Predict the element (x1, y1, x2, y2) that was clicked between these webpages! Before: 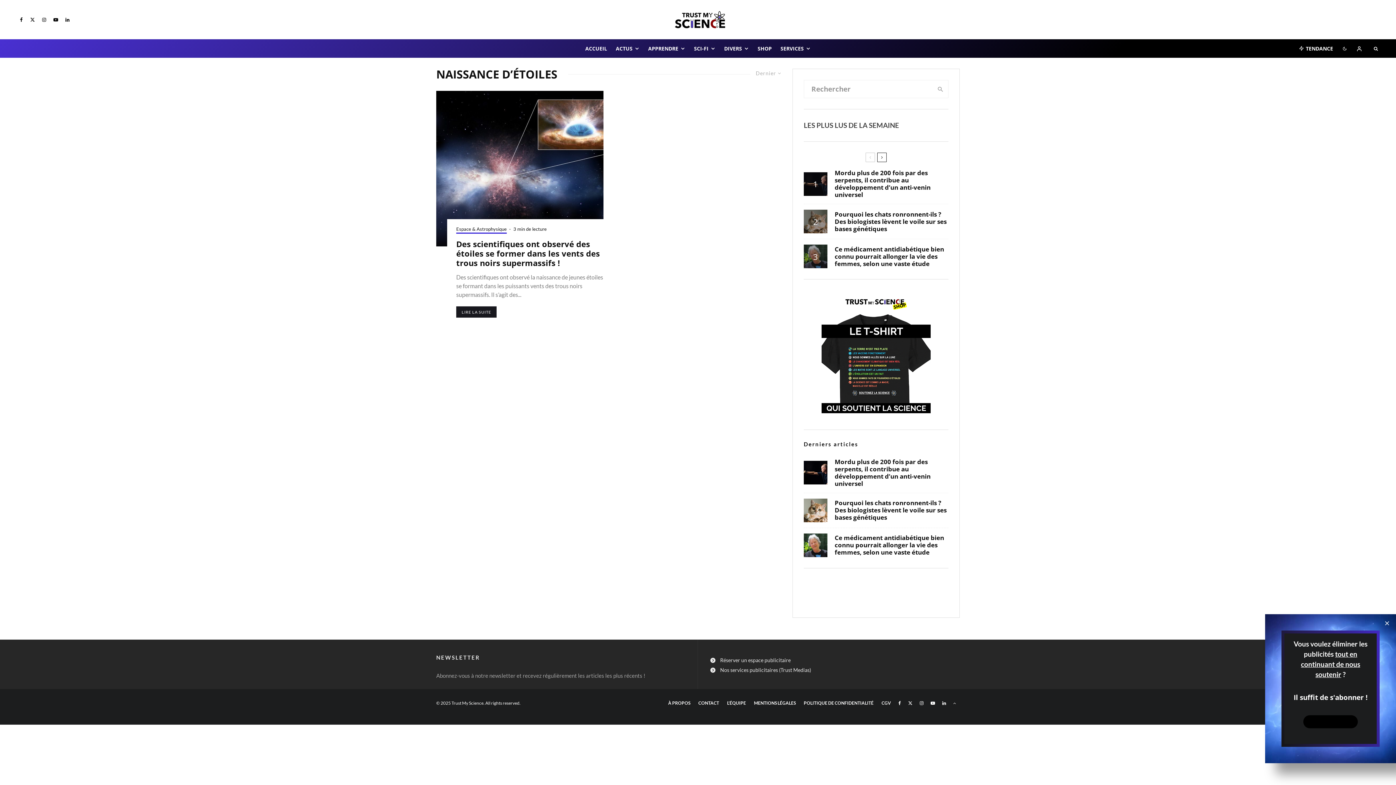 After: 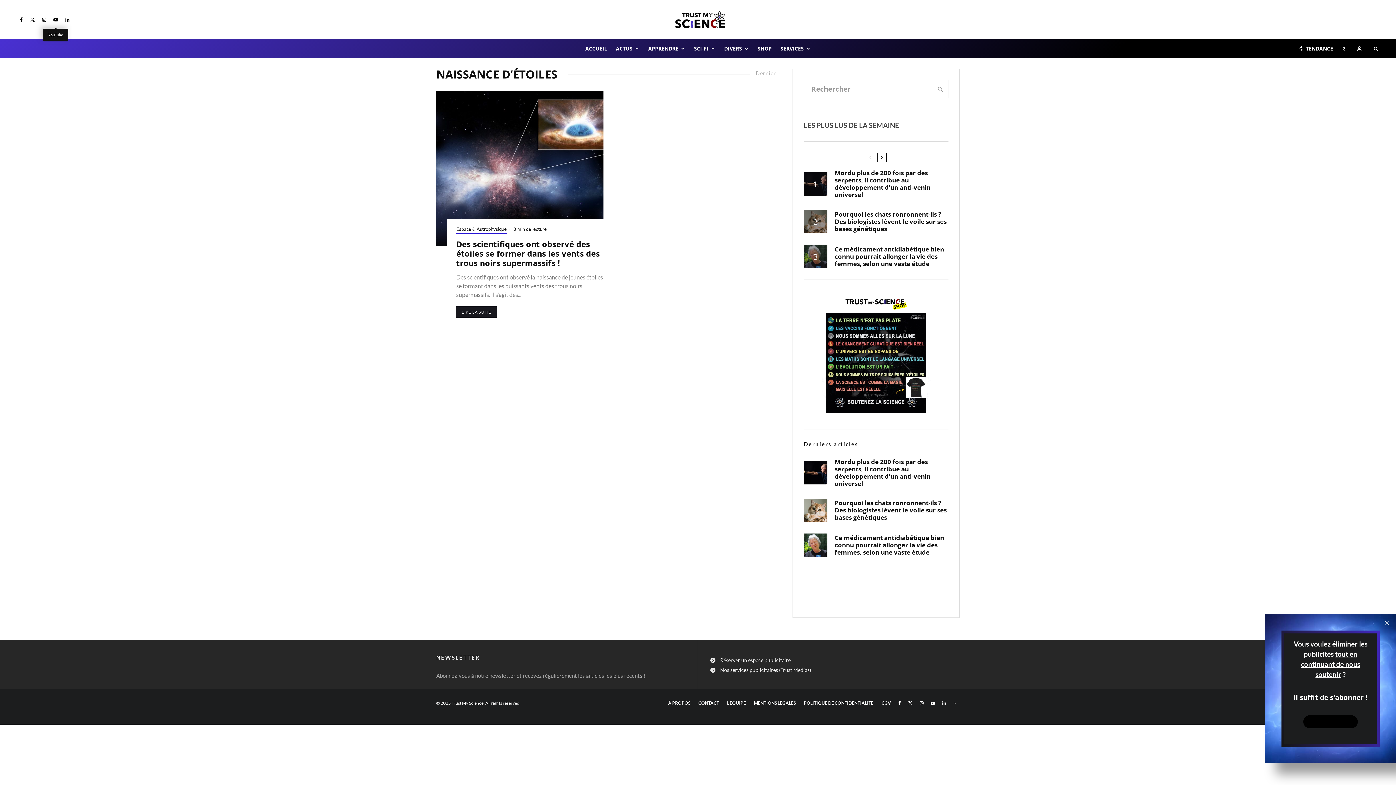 Action: bbox: (49, 17, 61, 22) label: YouTube